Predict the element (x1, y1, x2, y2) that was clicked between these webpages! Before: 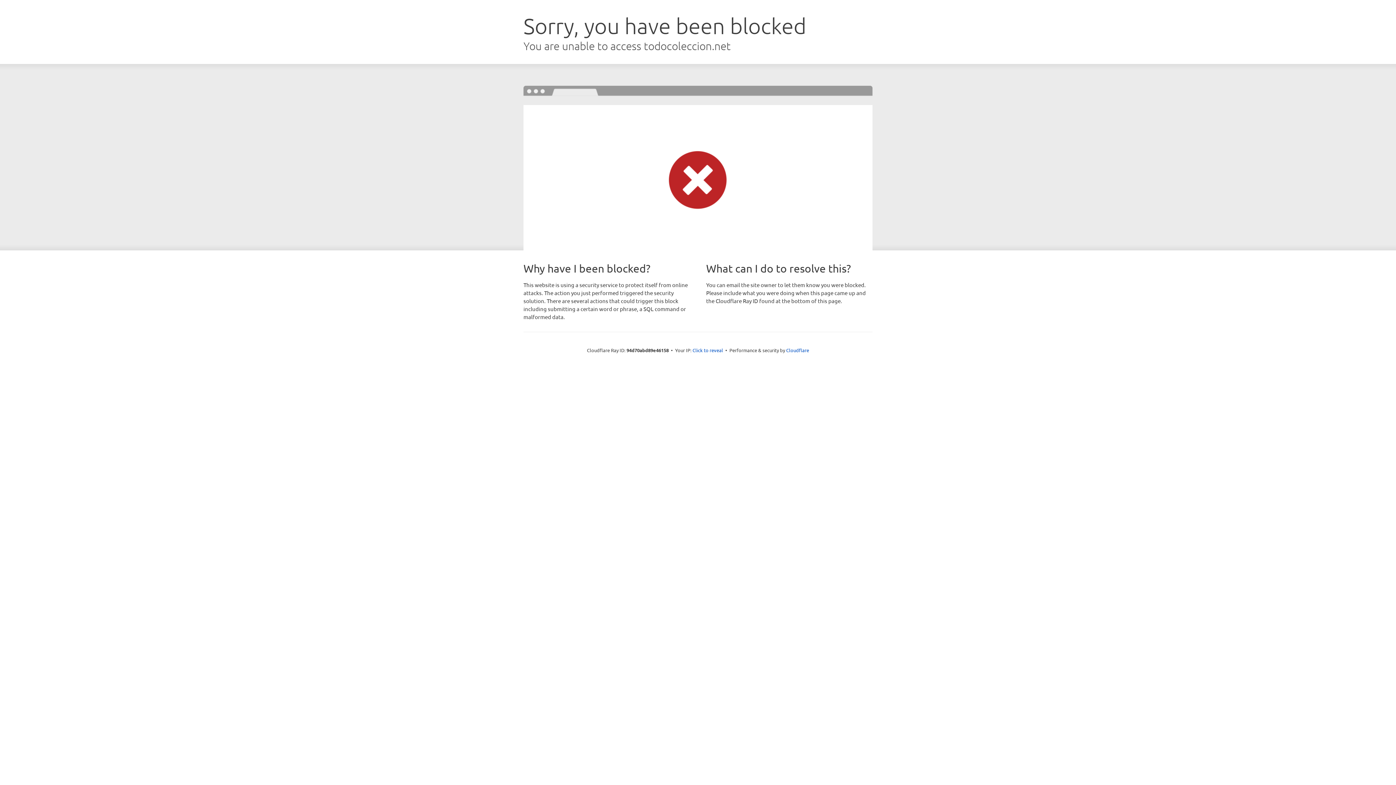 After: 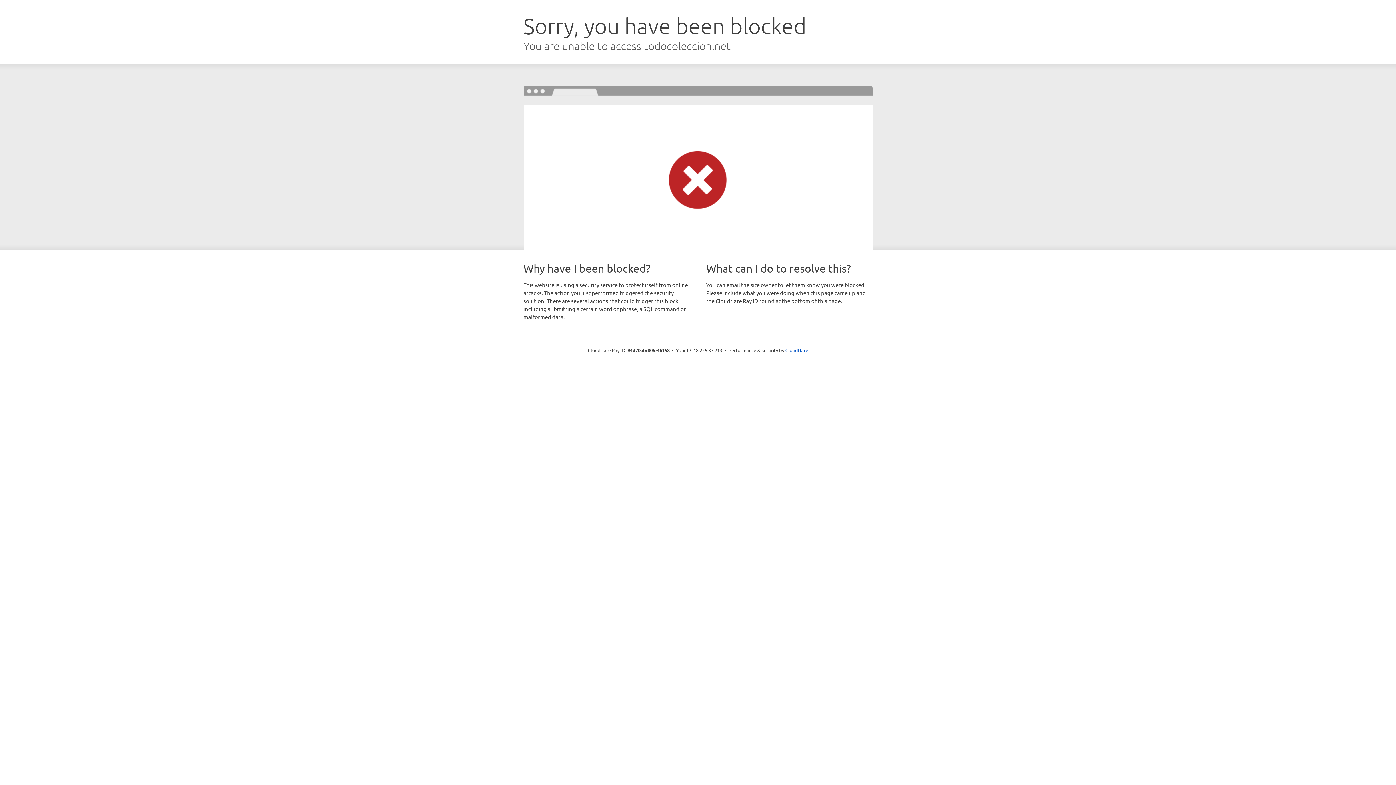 Action: label: Click to reveal bbox: (692, 346, 723, 353)